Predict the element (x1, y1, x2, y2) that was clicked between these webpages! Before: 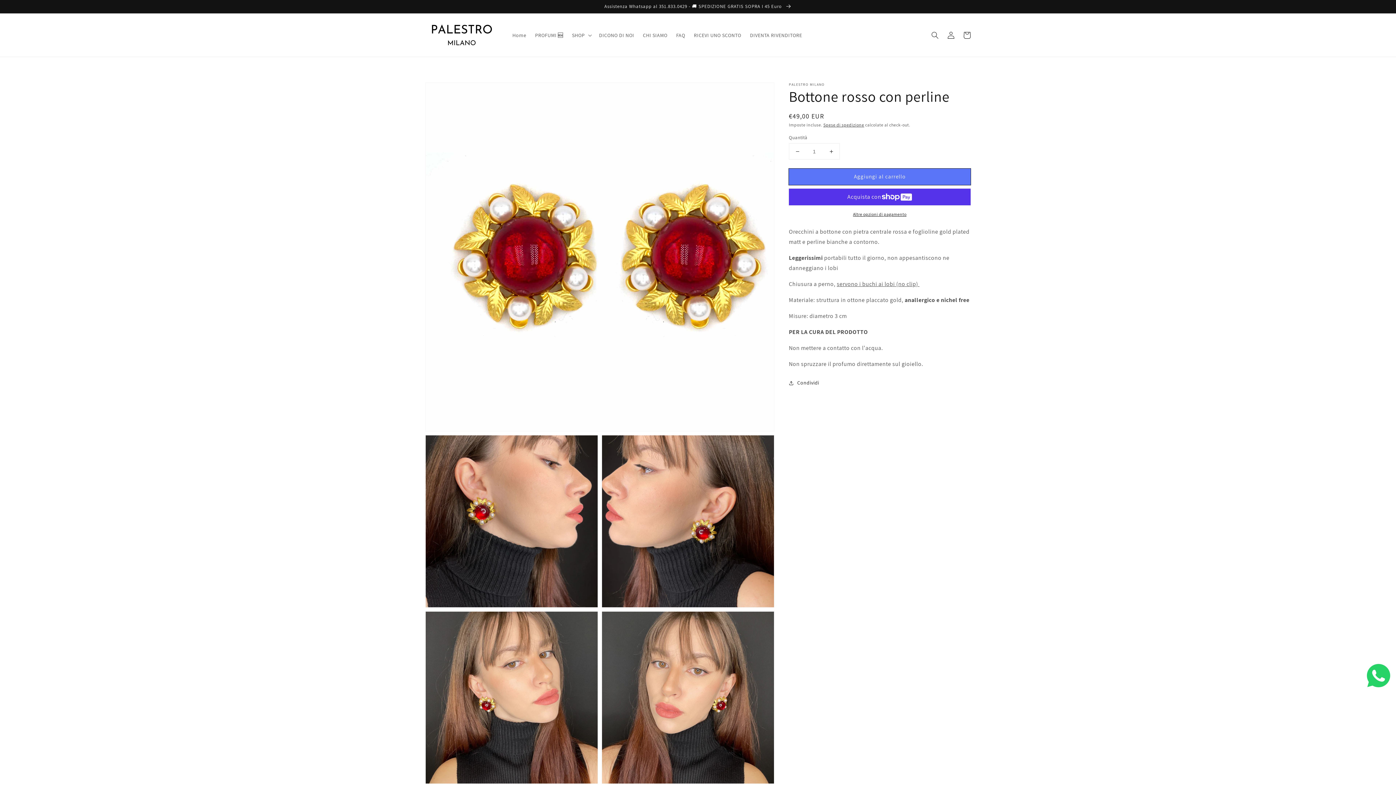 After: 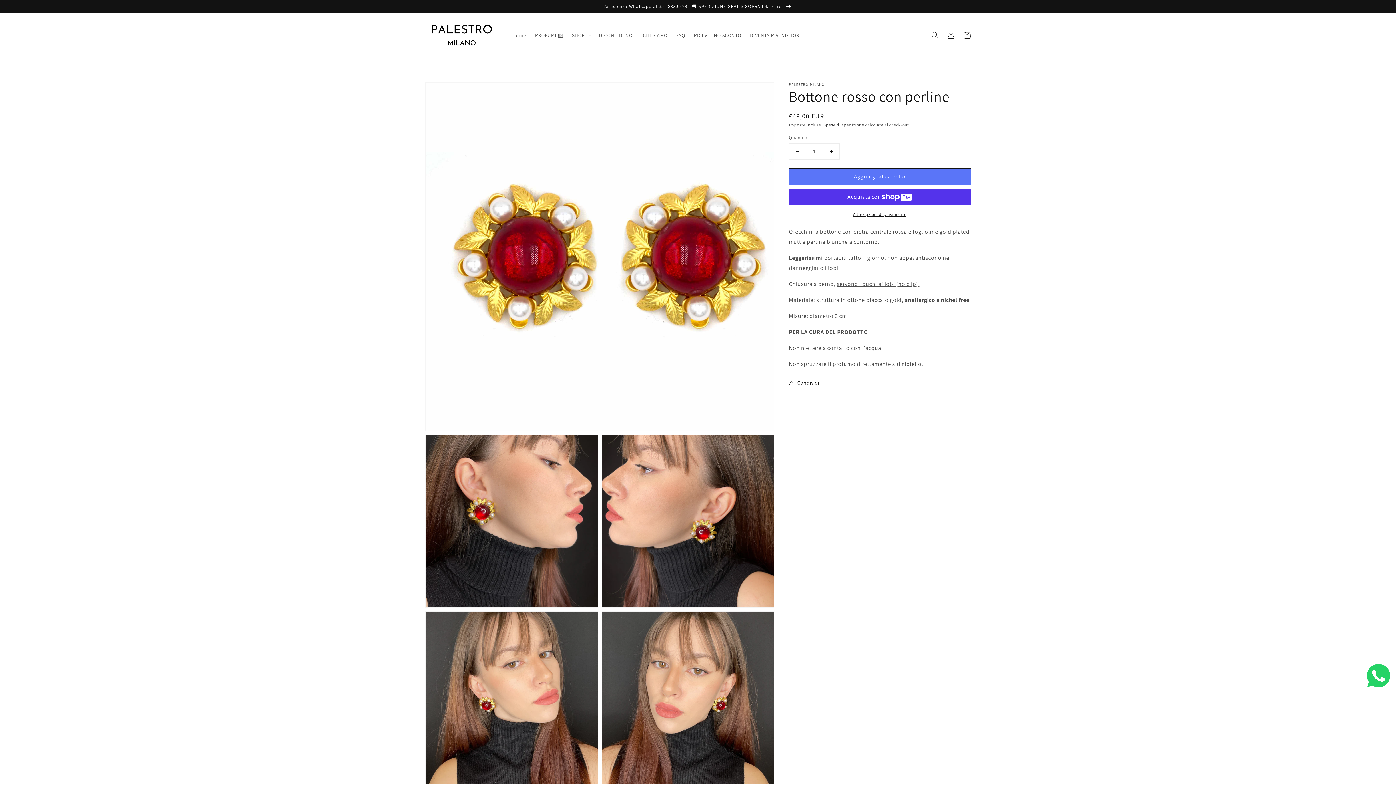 Action: bbox: (789, 143, 805, 159) label: Diminuisci quantità per Bottone rosso con perline